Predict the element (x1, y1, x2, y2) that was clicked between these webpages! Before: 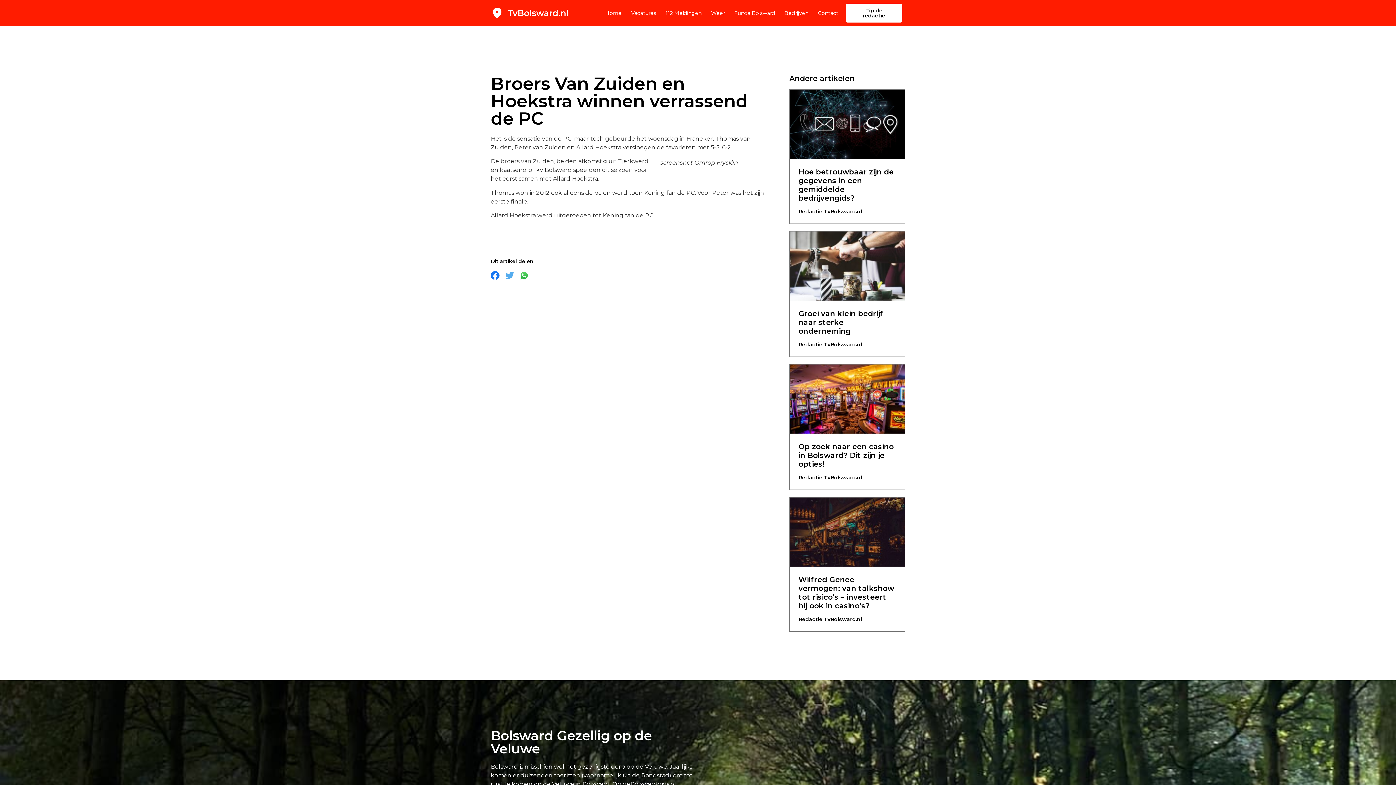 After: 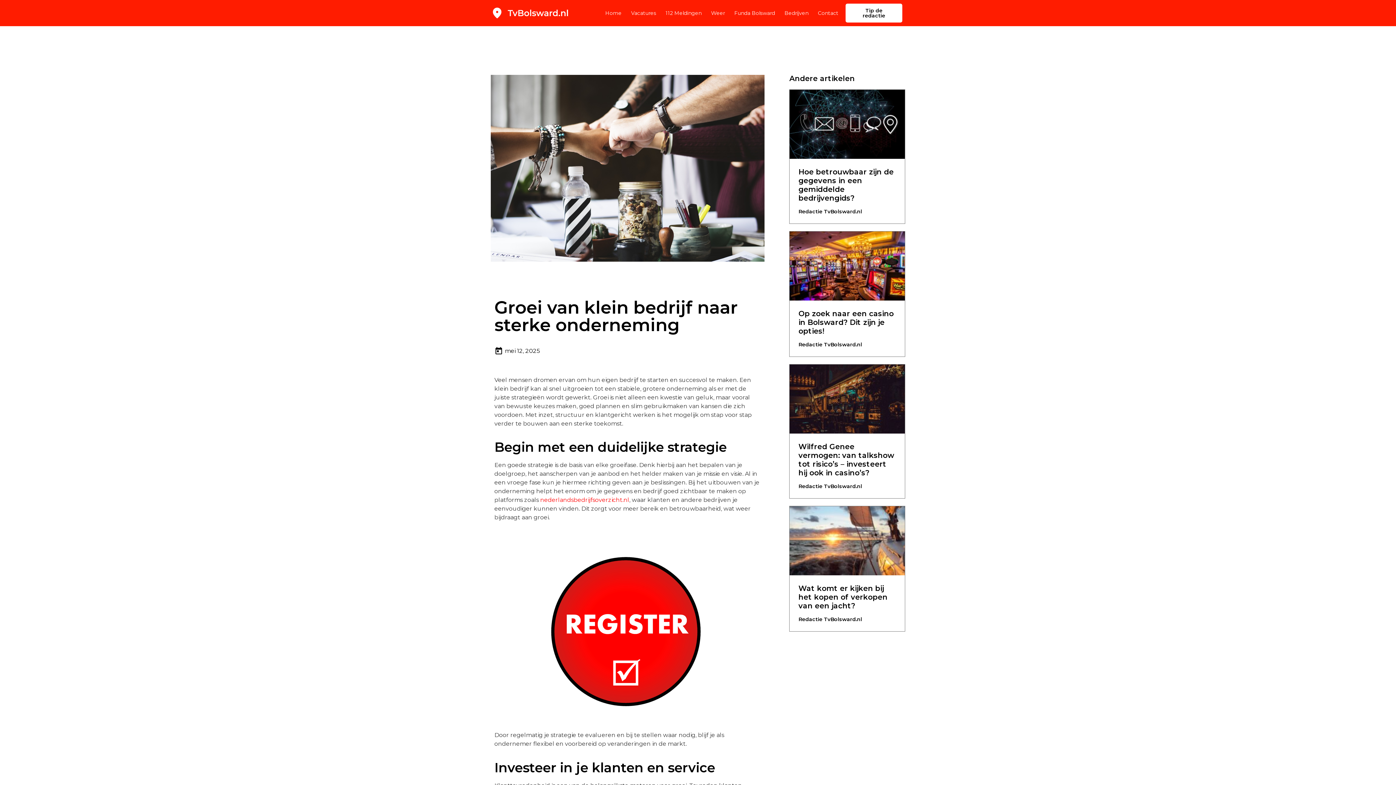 Action: label: Groei van klein bedrijf naar sterke onderneming bbox: (798, 309, 883, 335)